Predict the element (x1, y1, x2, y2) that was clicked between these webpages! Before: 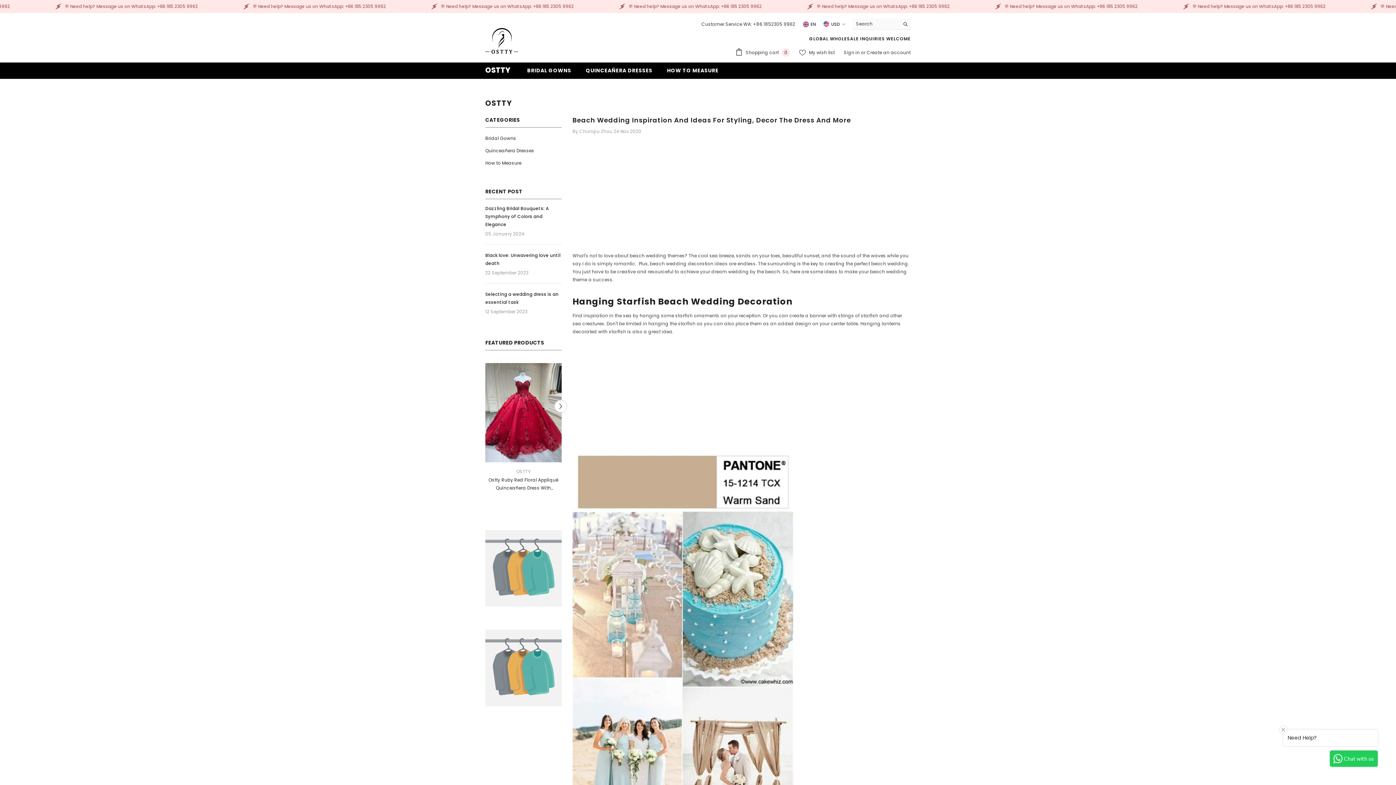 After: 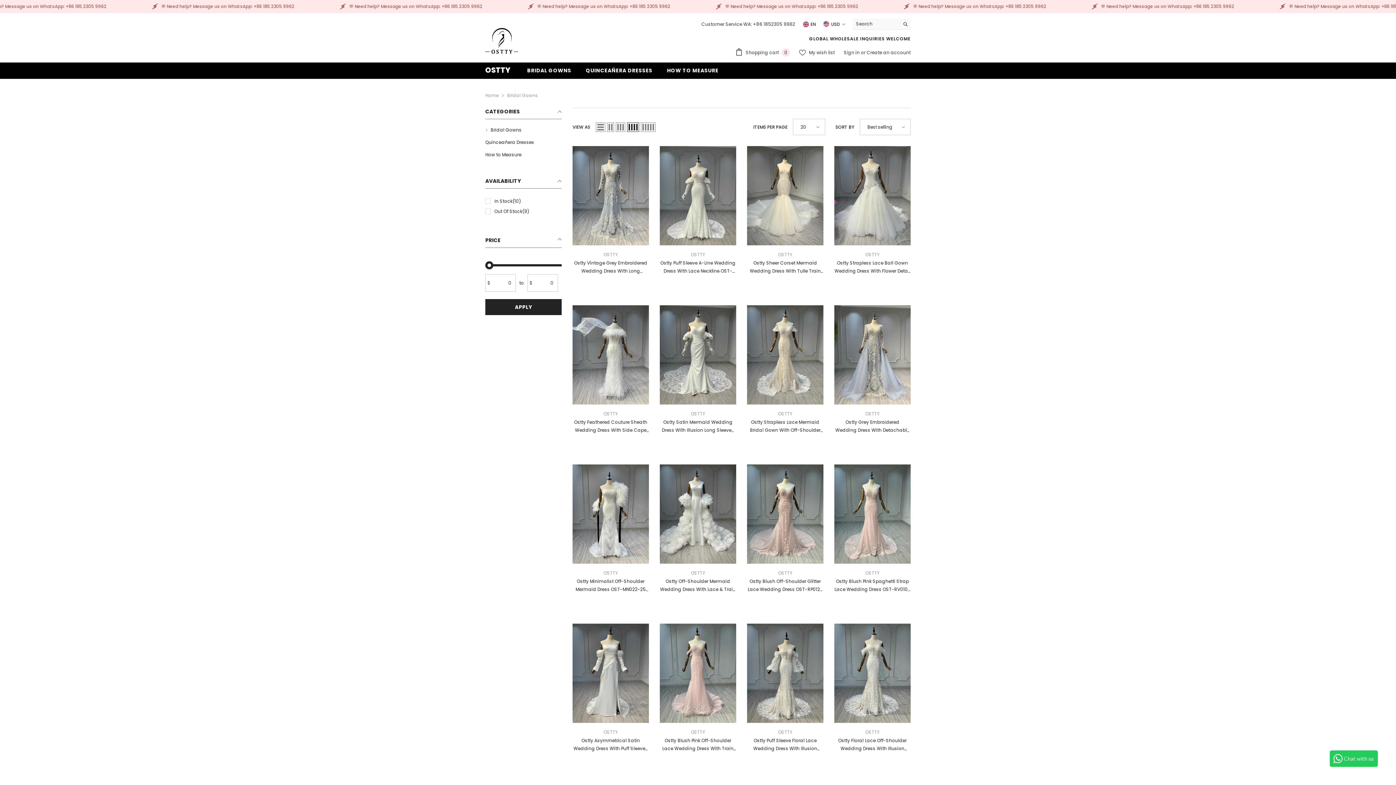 Action: bbox: (485, 132, 516, 144) label: link